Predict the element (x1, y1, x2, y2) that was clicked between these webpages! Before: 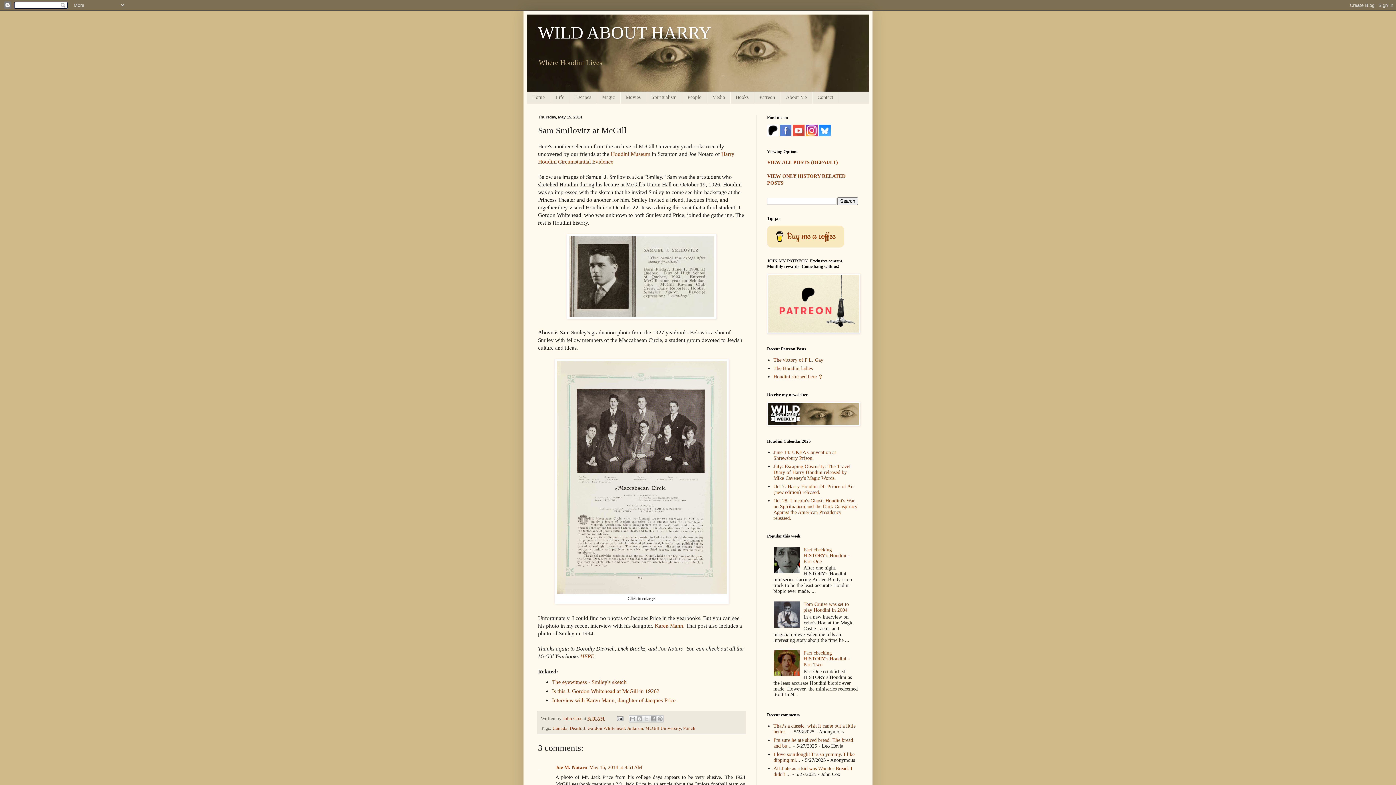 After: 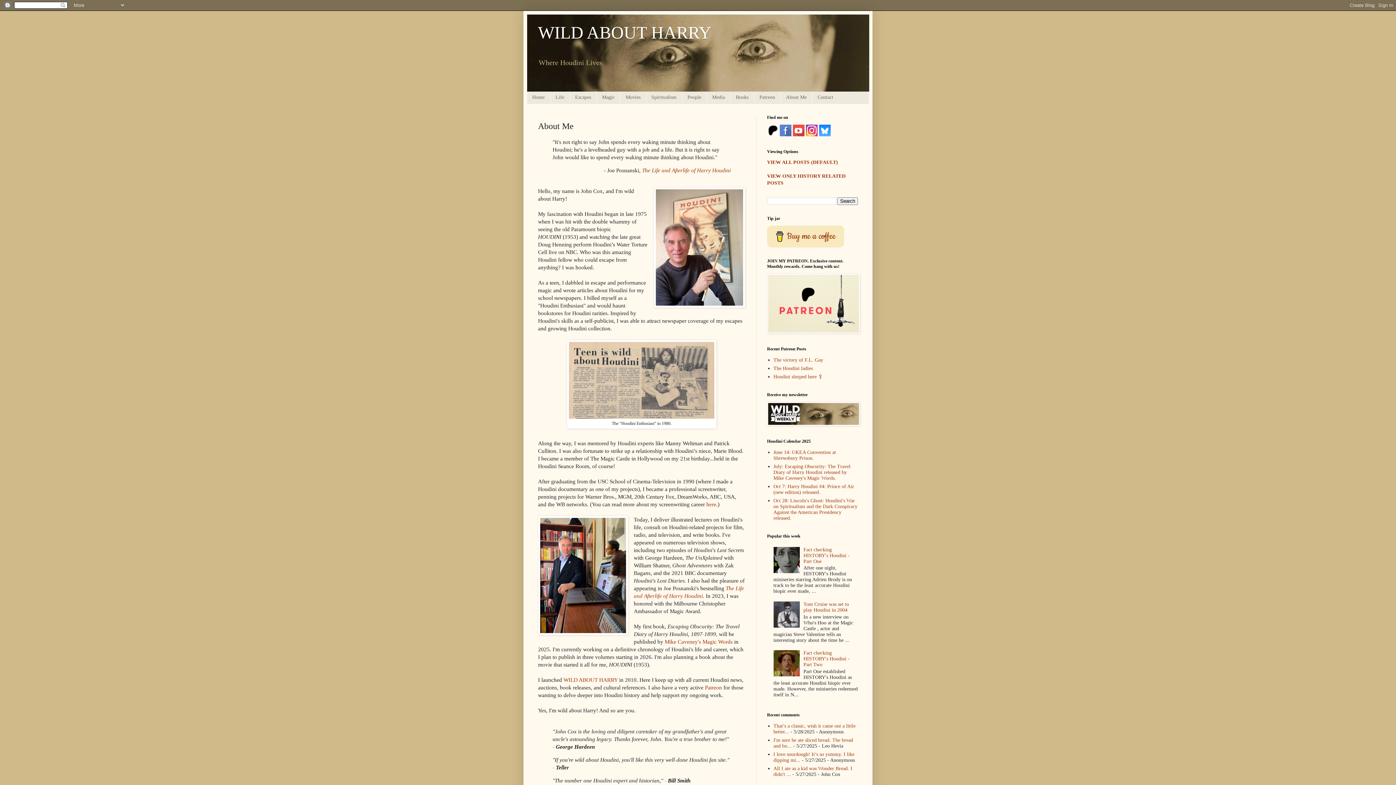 Action: label: About Me bbox: (780, 91, 812, 103)